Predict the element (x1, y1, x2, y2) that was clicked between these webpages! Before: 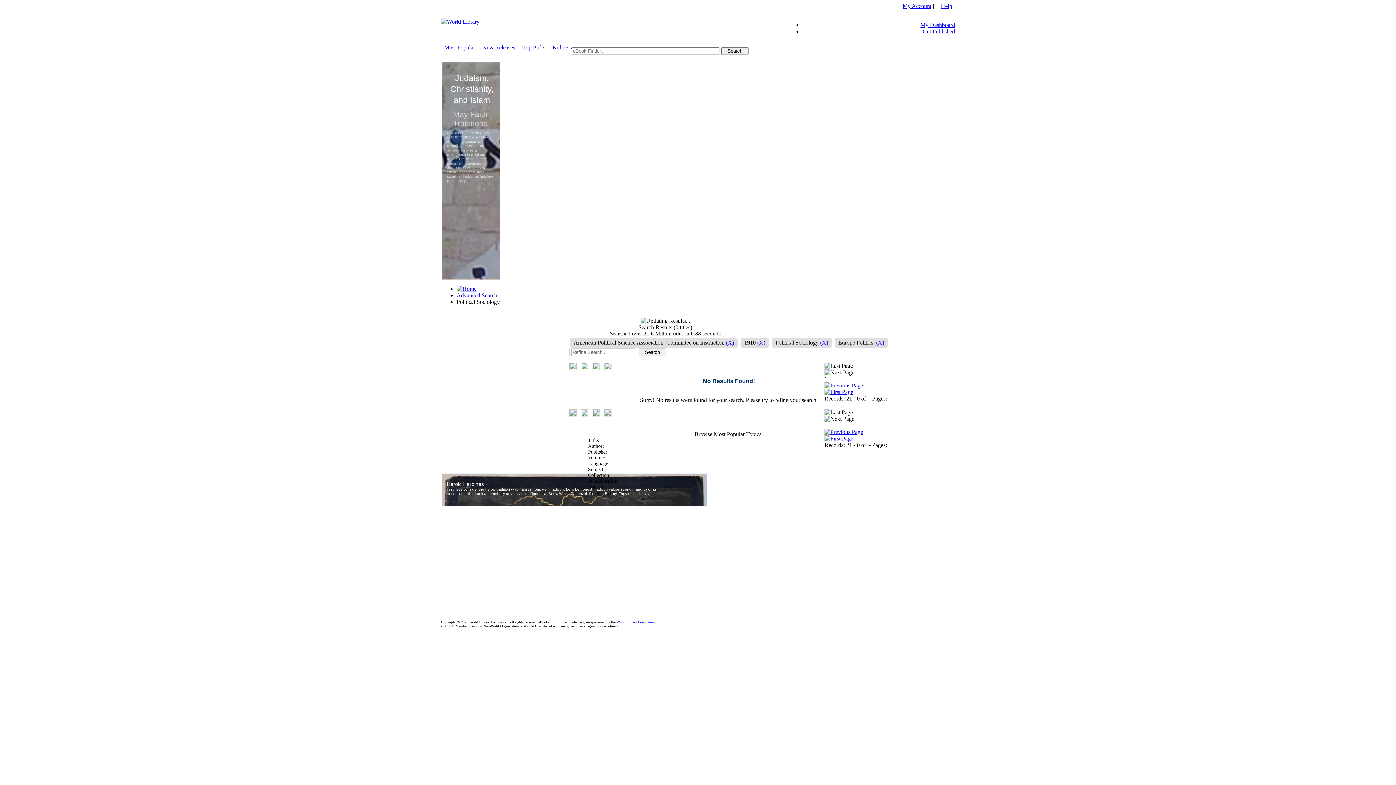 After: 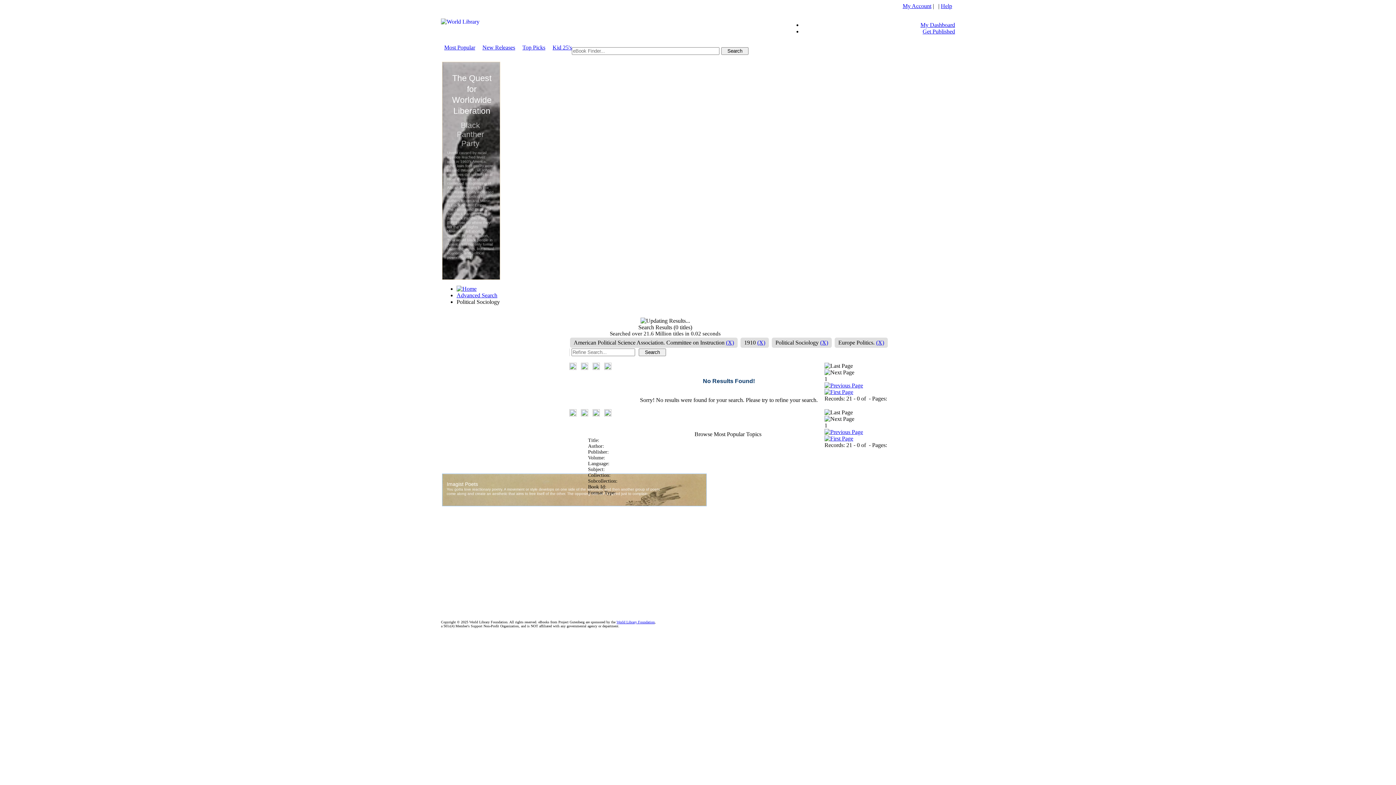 Action: bbox: (581, 411, 588, 417)